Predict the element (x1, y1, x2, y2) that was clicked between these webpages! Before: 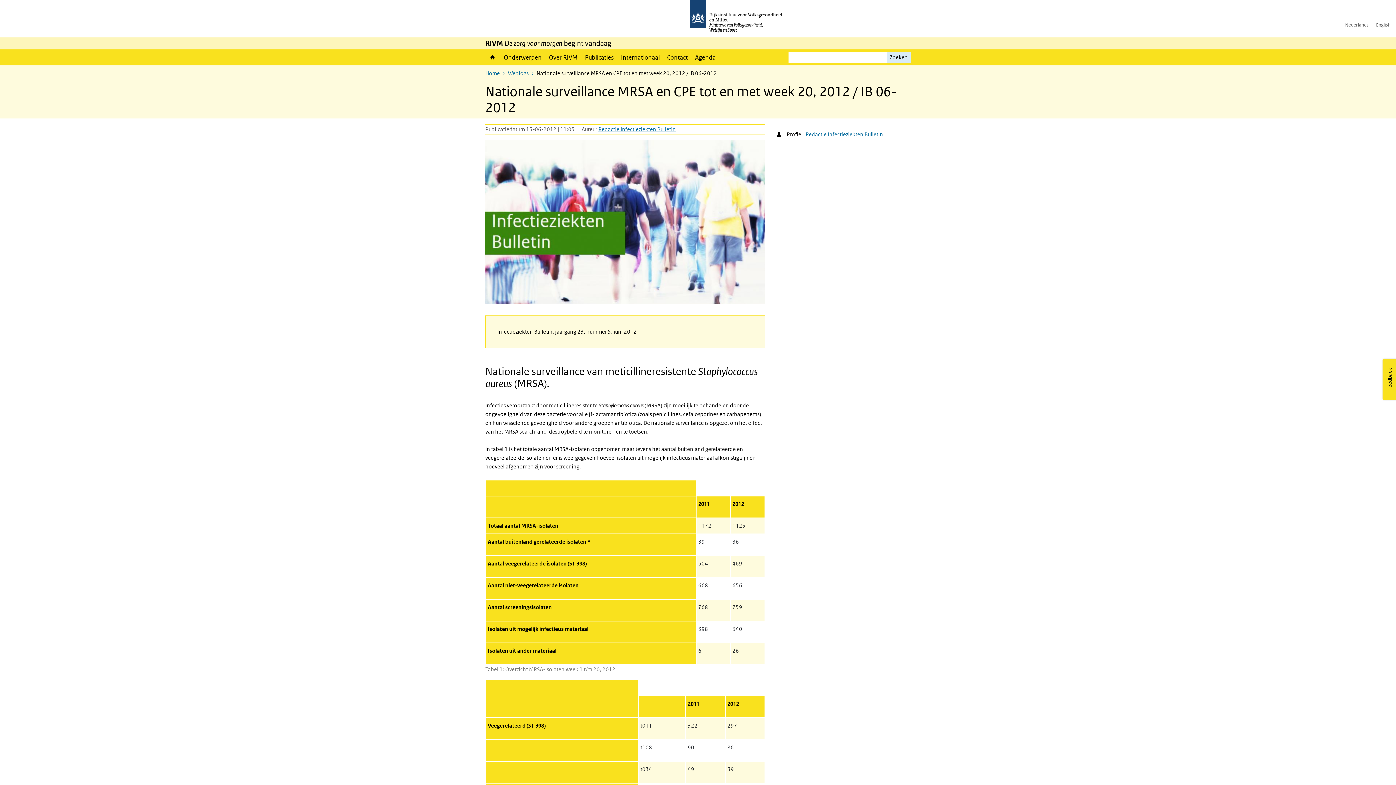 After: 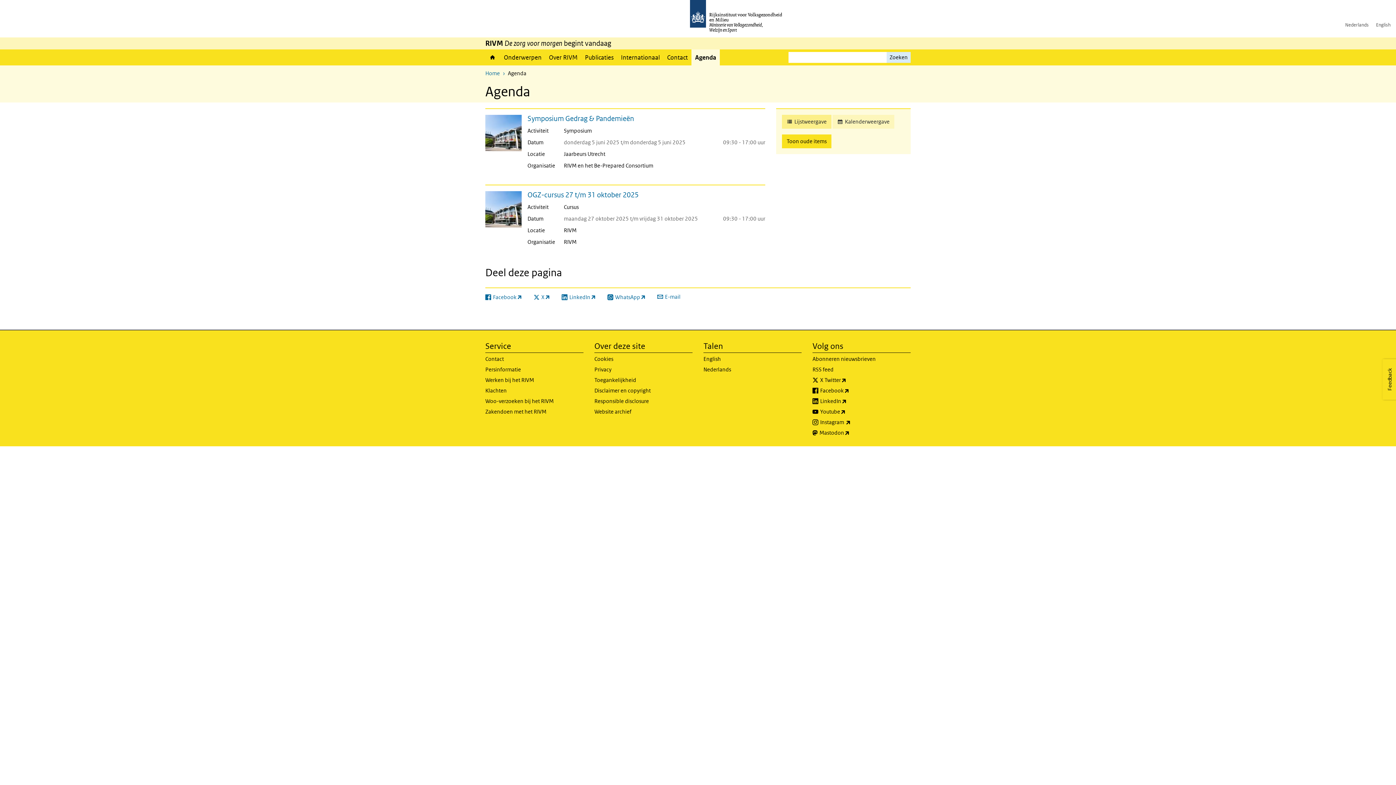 Action: bbox: (691, 49, 719, 65) label: Agenda